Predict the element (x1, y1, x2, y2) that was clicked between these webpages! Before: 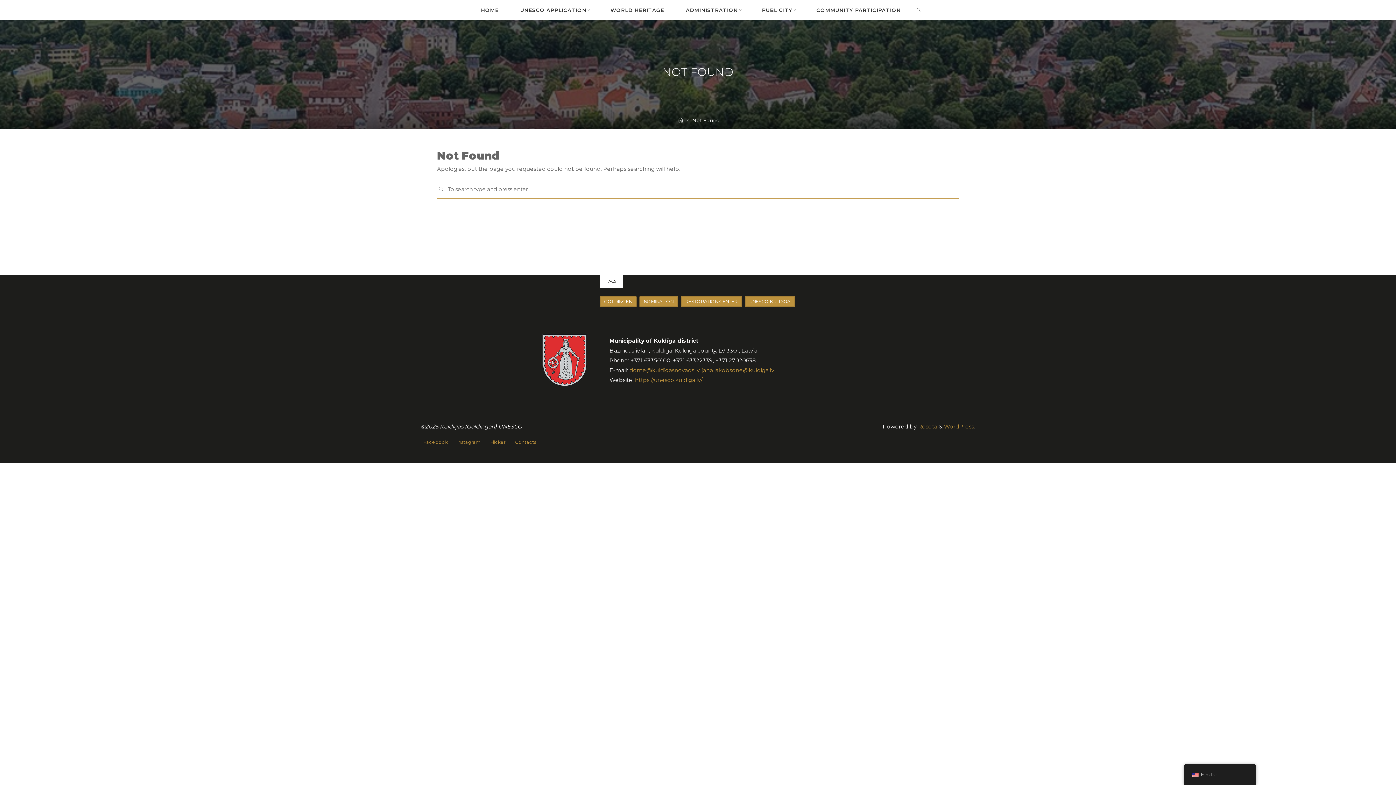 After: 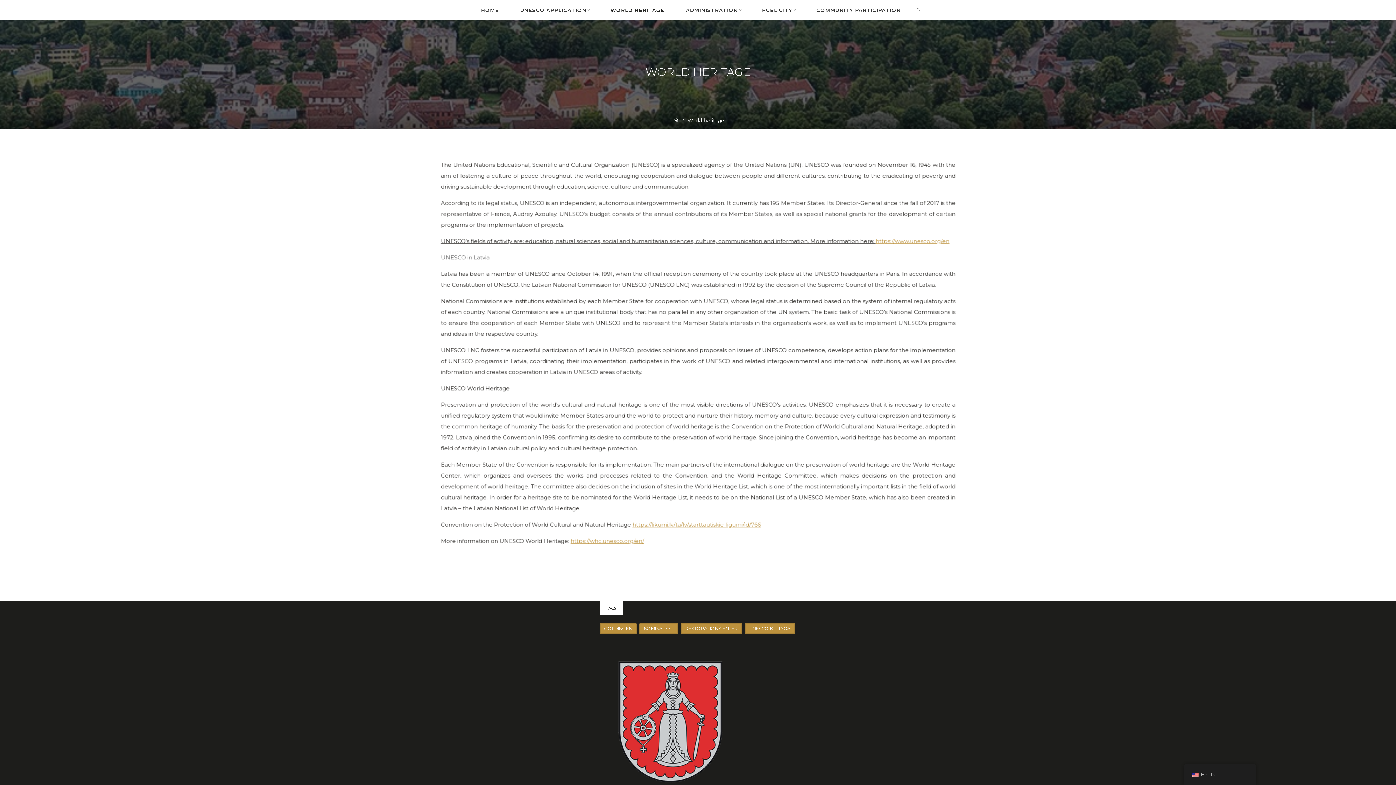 Action: bbox: (599, 0, 675, 20) label: WORLD HERITAGE